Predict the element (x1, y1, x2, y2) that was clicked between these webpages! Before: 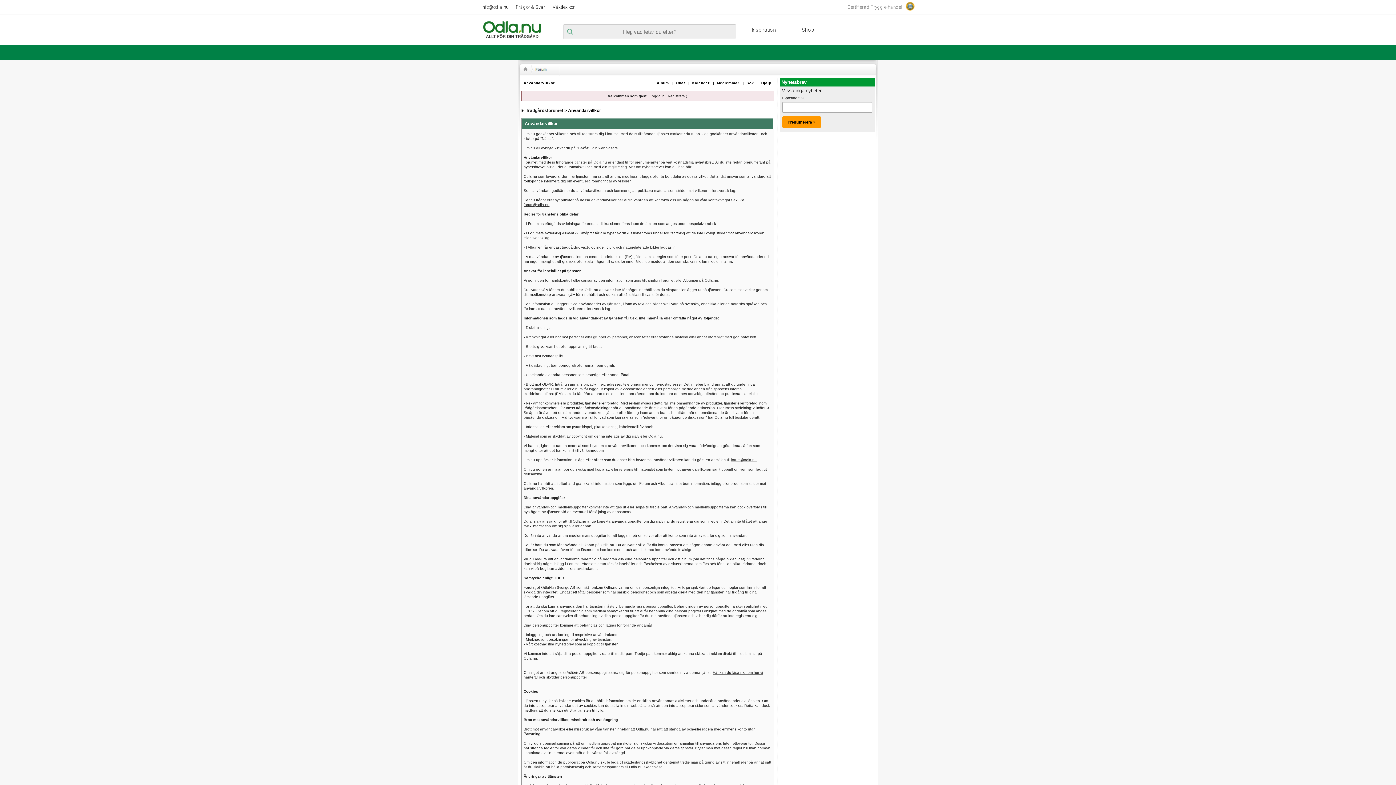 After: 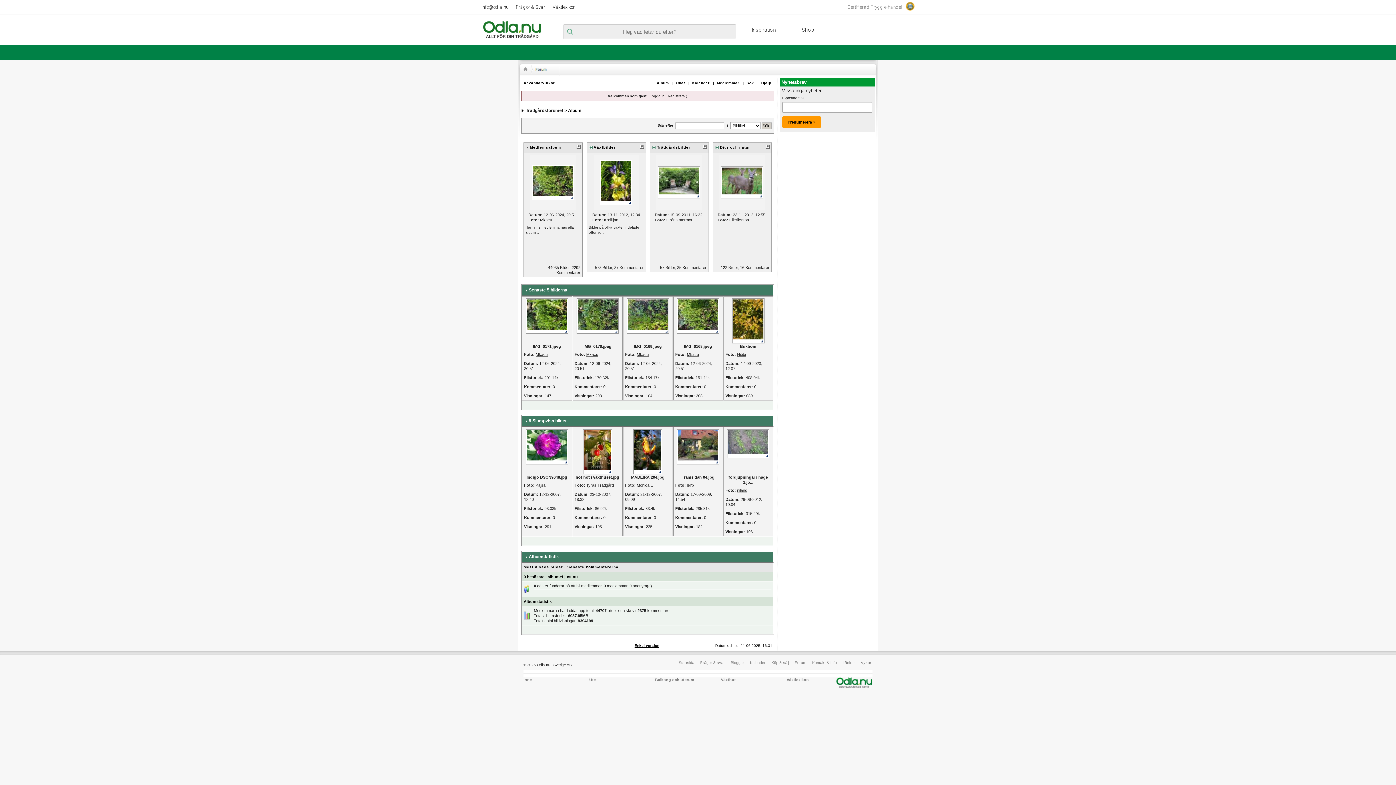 Action: bbox: (654, 81, 671, 85) label: Album